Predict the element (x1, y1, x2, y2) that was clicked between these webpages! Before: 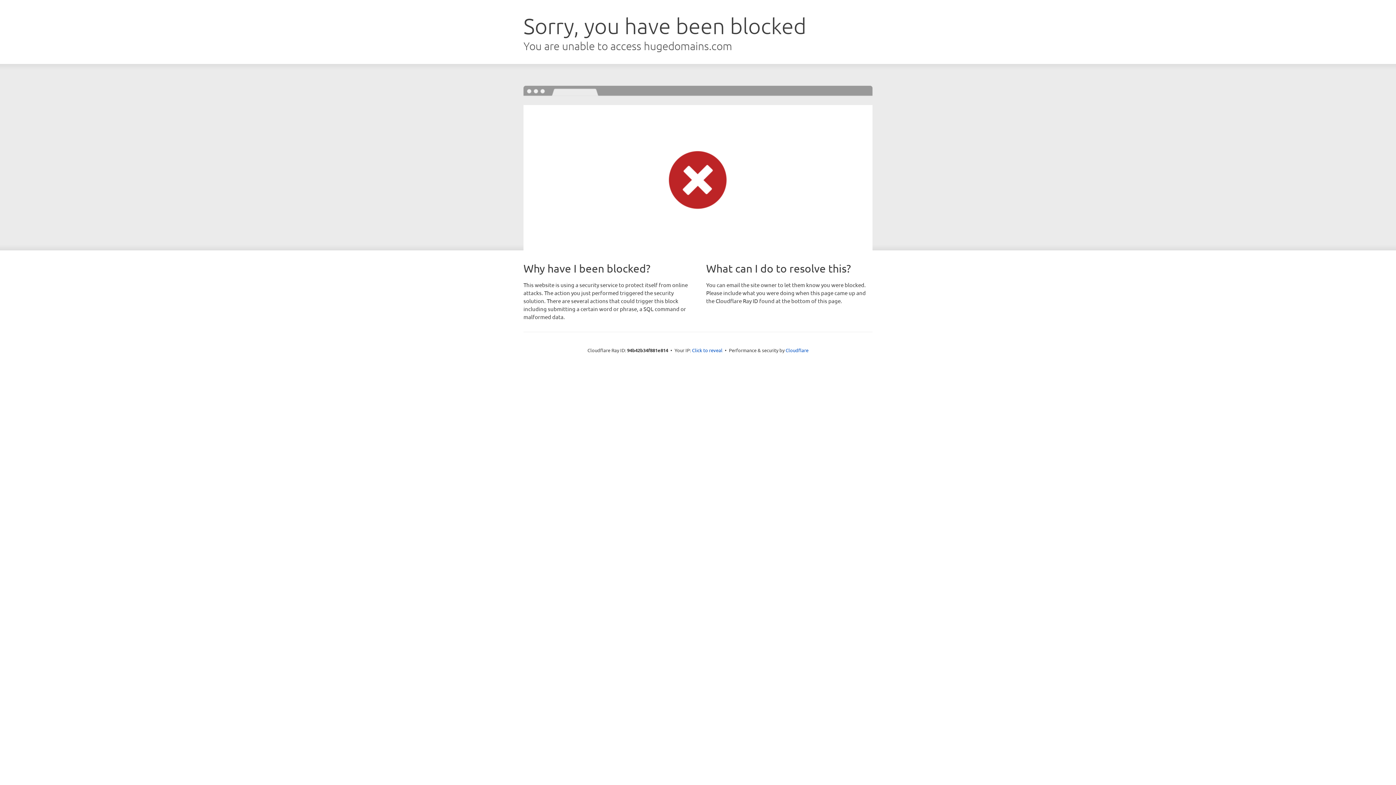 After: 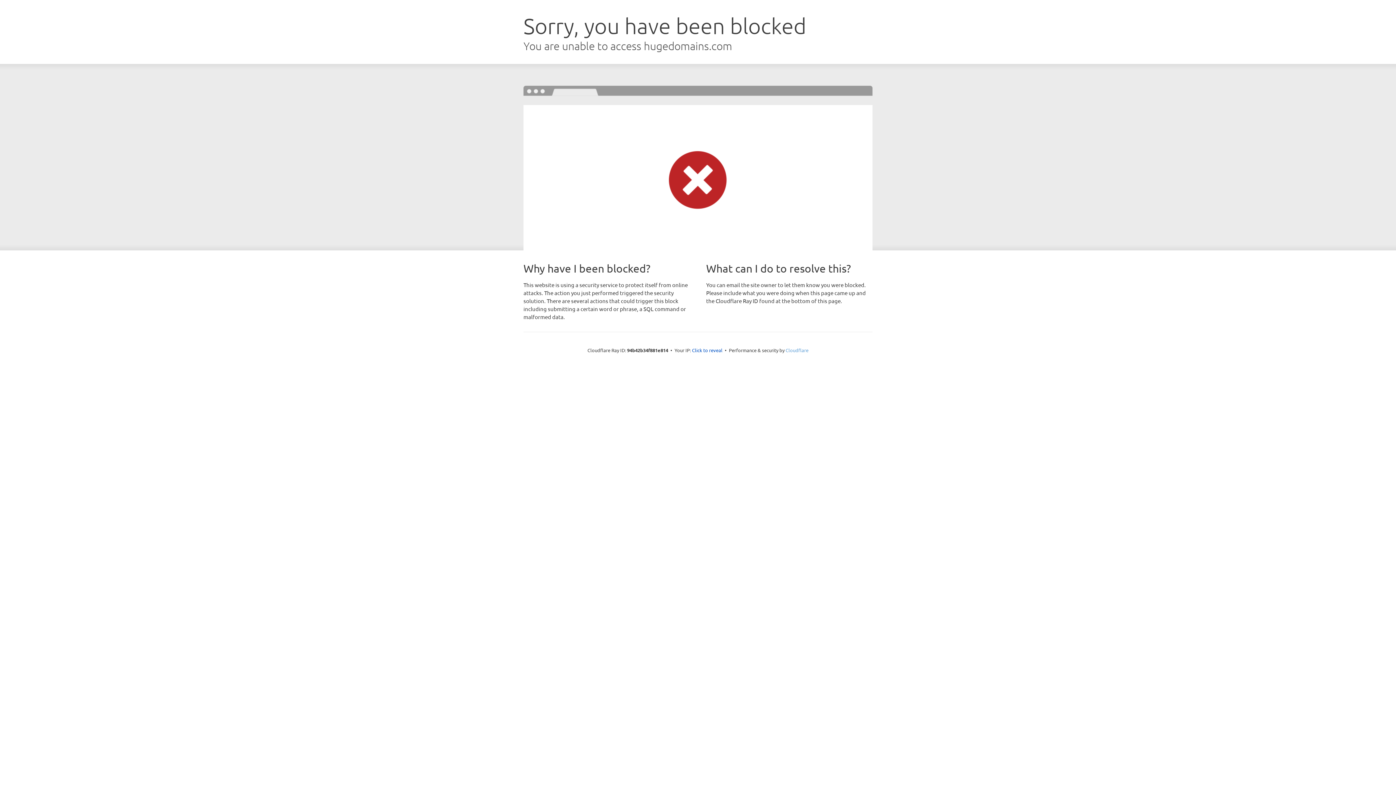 Action: bbox: (785, 347, 808, 353) label: Cloudflare